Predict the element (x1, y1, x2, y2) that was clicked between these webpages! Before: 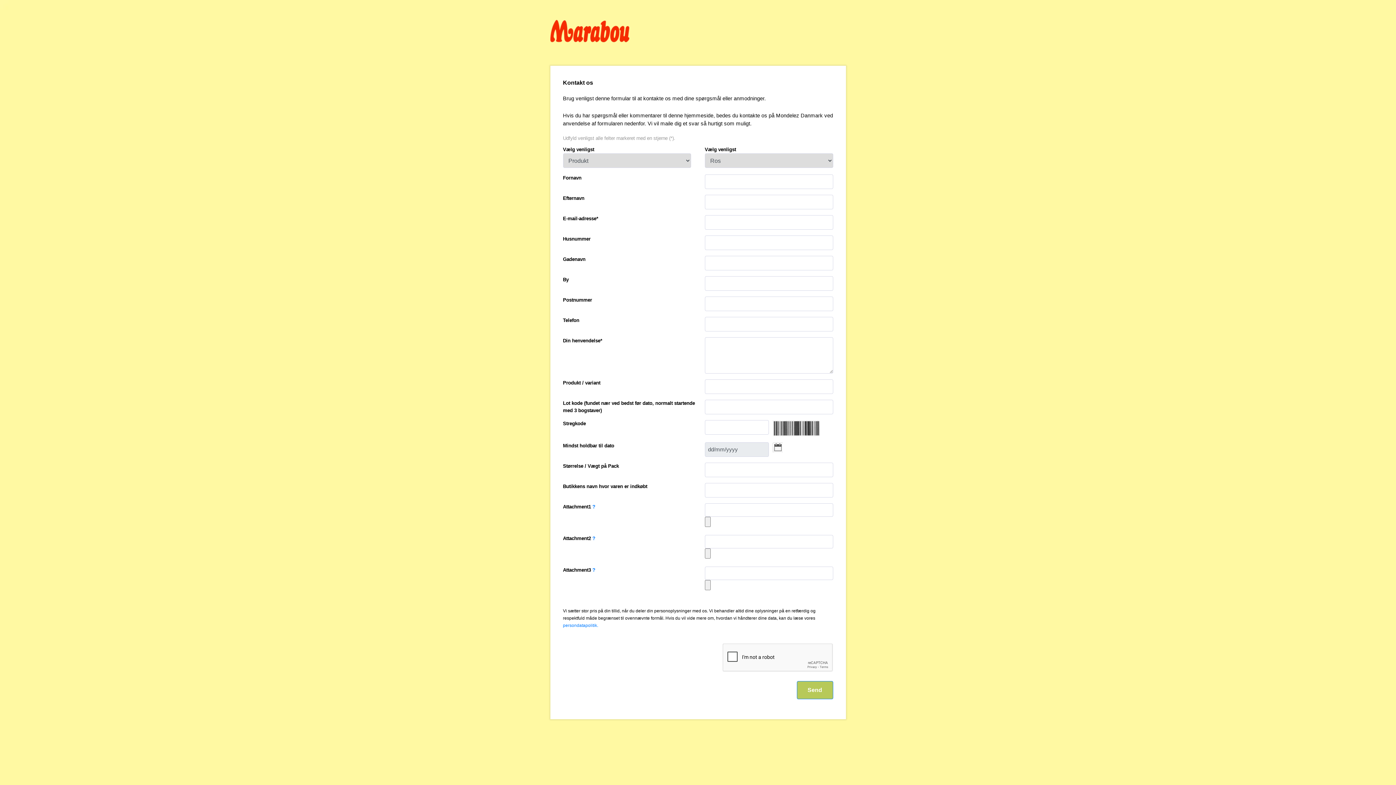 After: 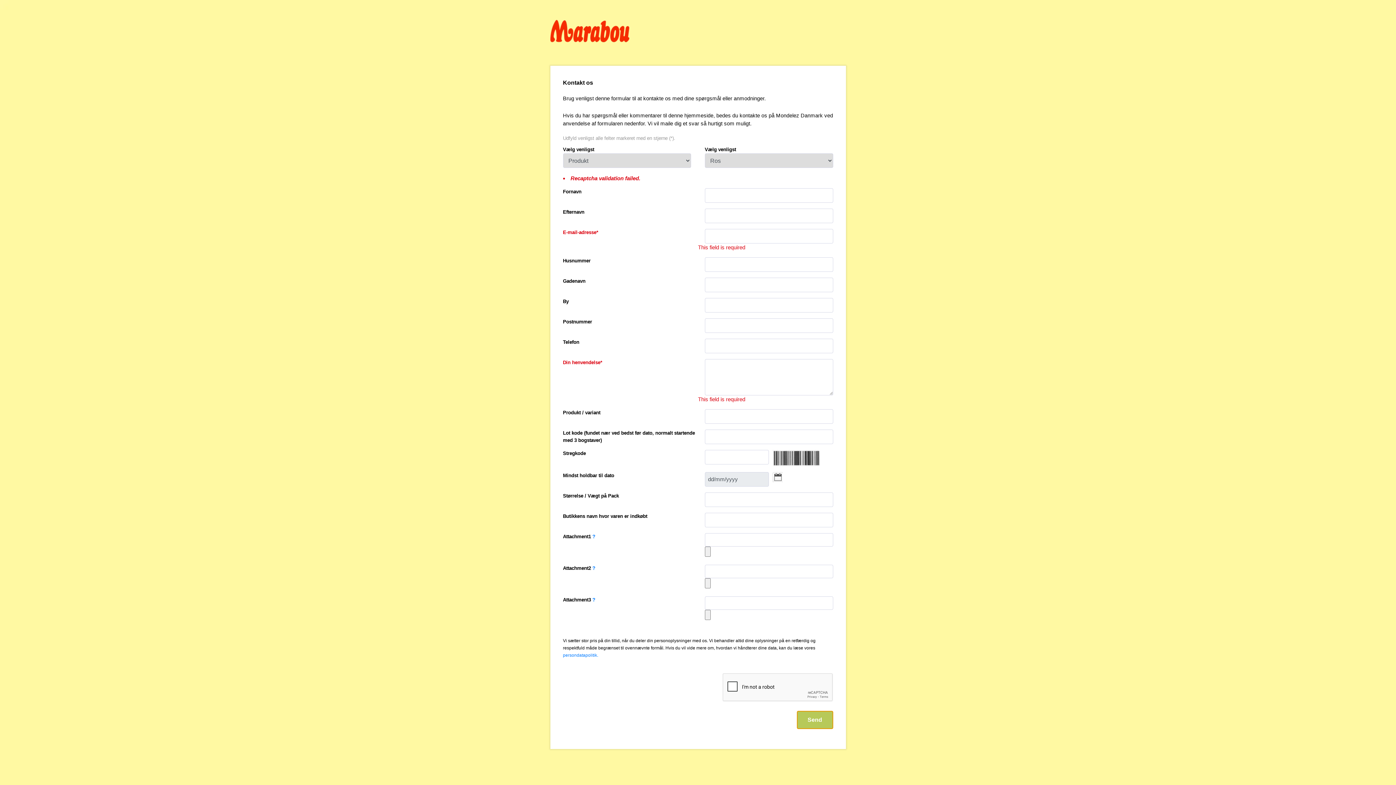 Action: bbox: (796, 653, 833, 671) label: Send